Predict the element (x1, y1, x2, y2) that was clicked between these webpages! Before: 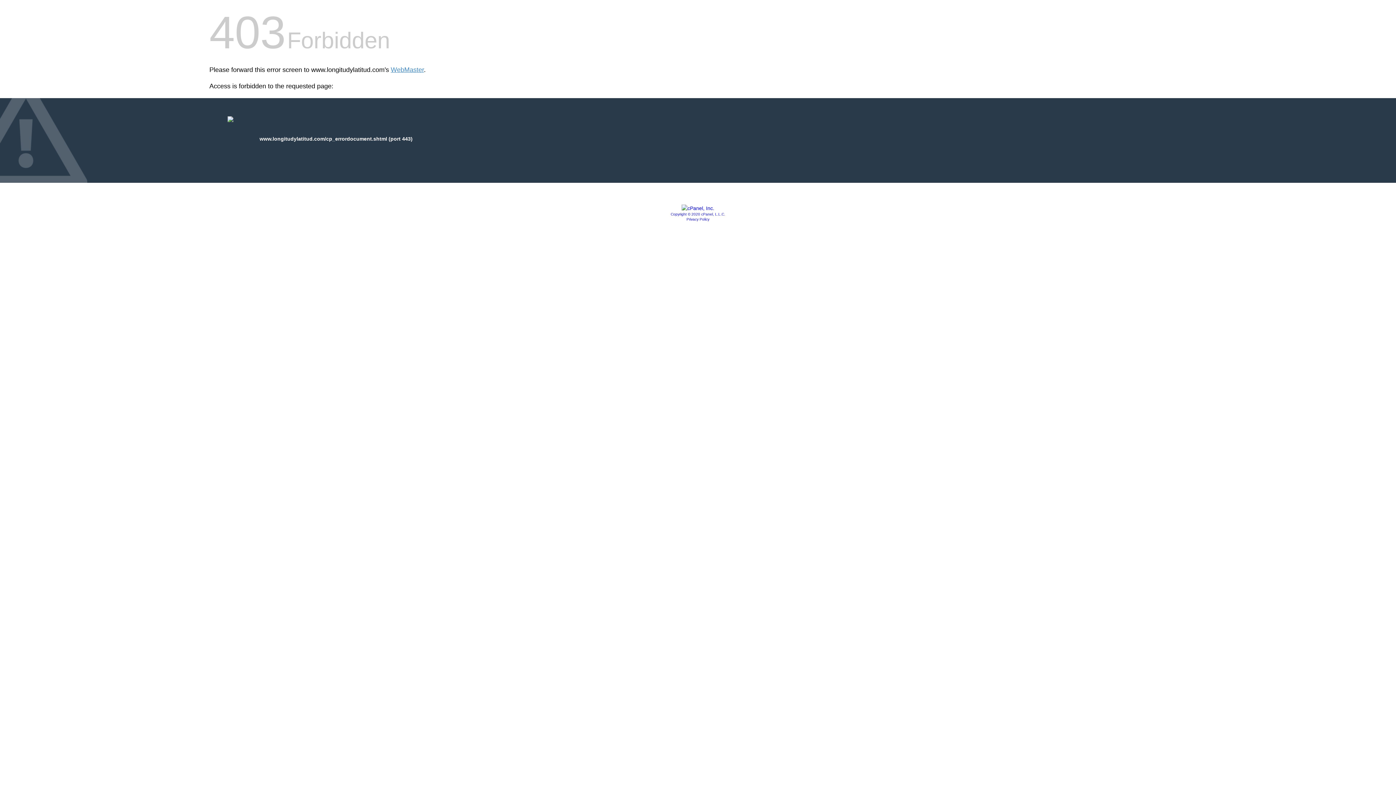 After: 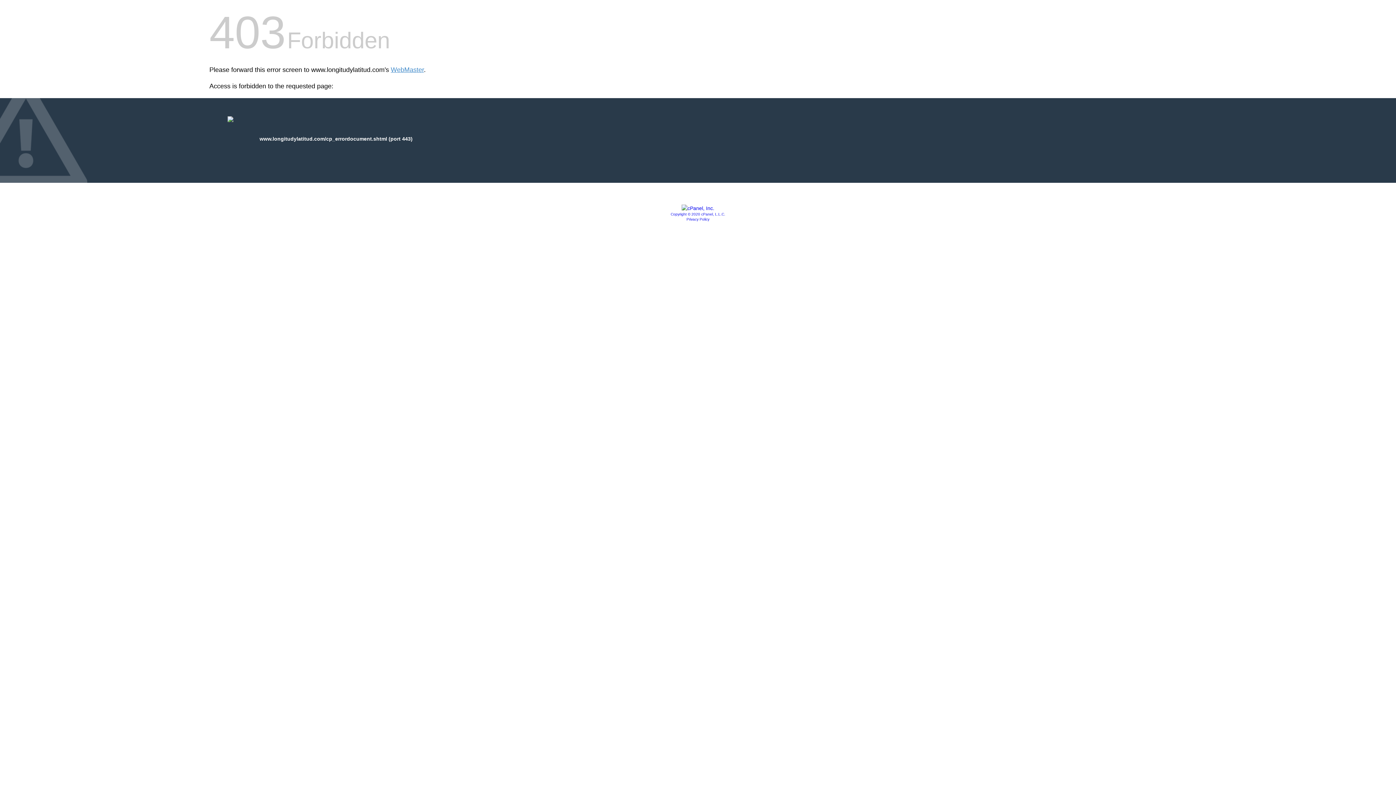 Action: bbox: (681, 205, 714, 211)